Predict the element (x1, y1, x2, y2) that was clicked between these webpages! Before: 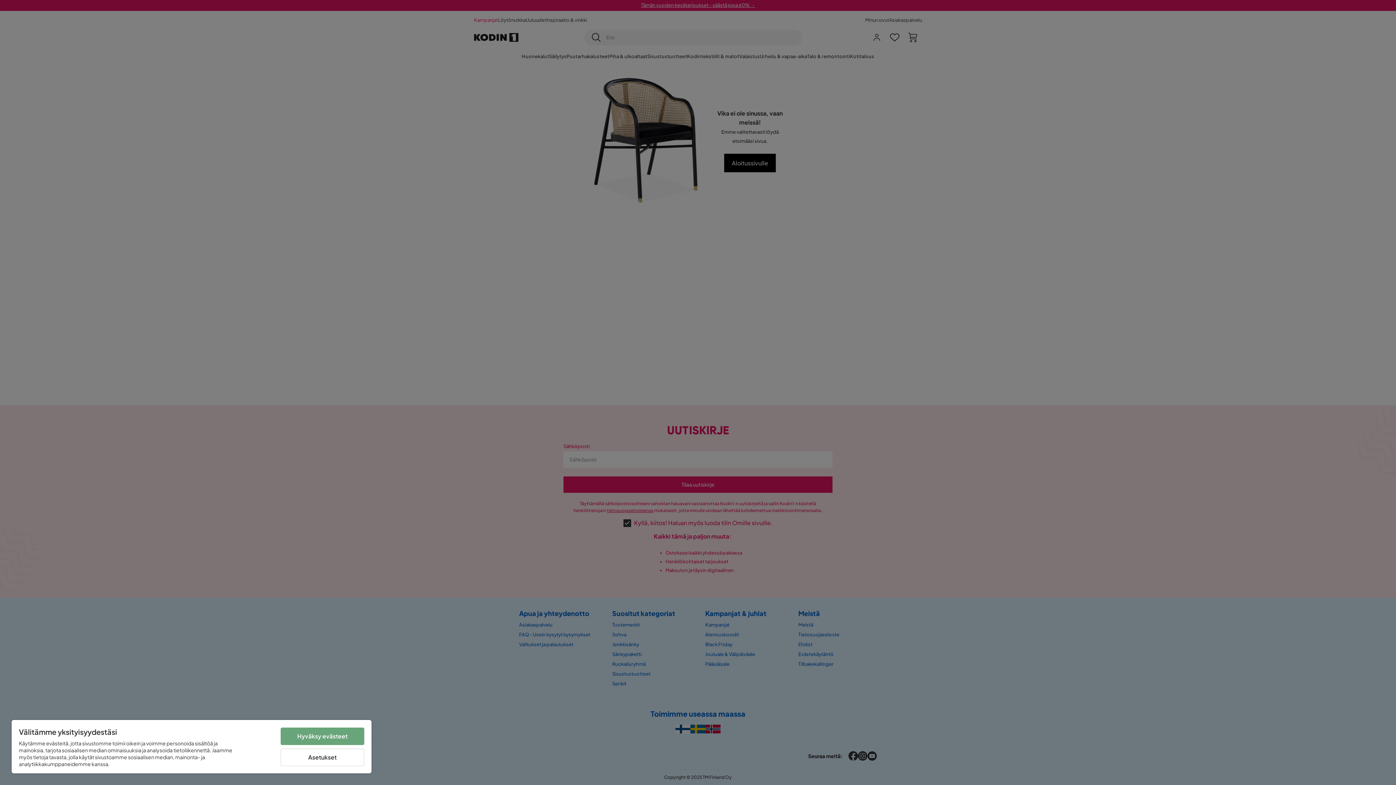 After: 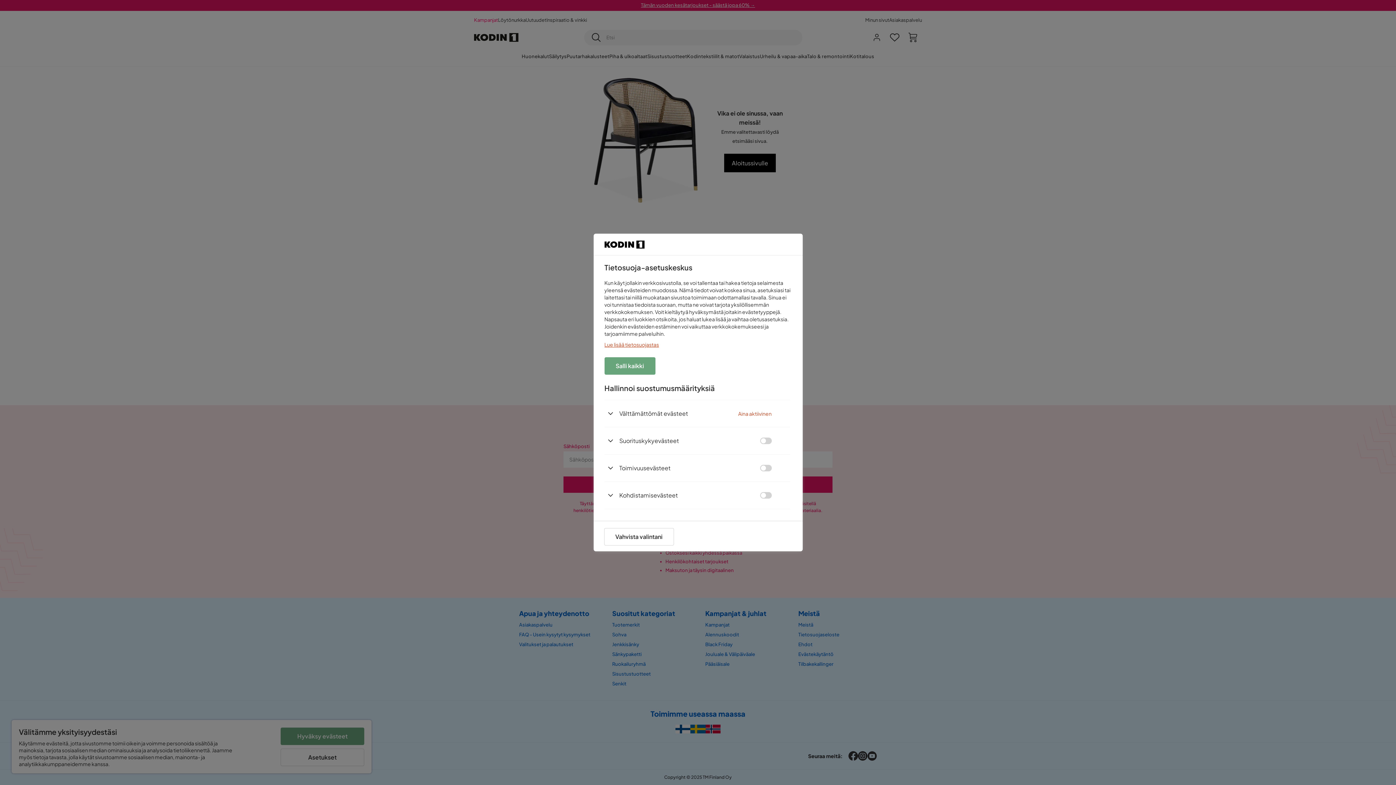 Action: label: Asetukset bbox: (280, 749, 364, 766)